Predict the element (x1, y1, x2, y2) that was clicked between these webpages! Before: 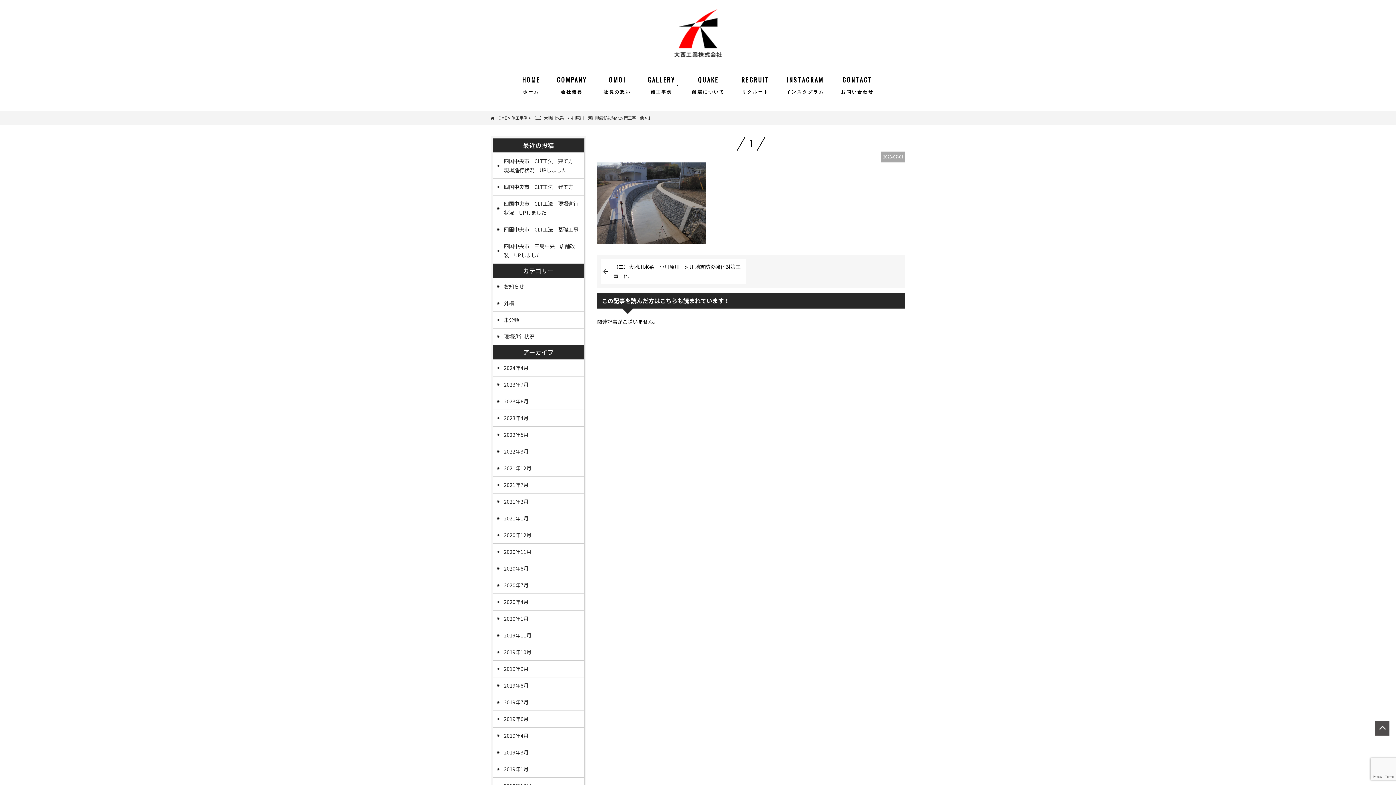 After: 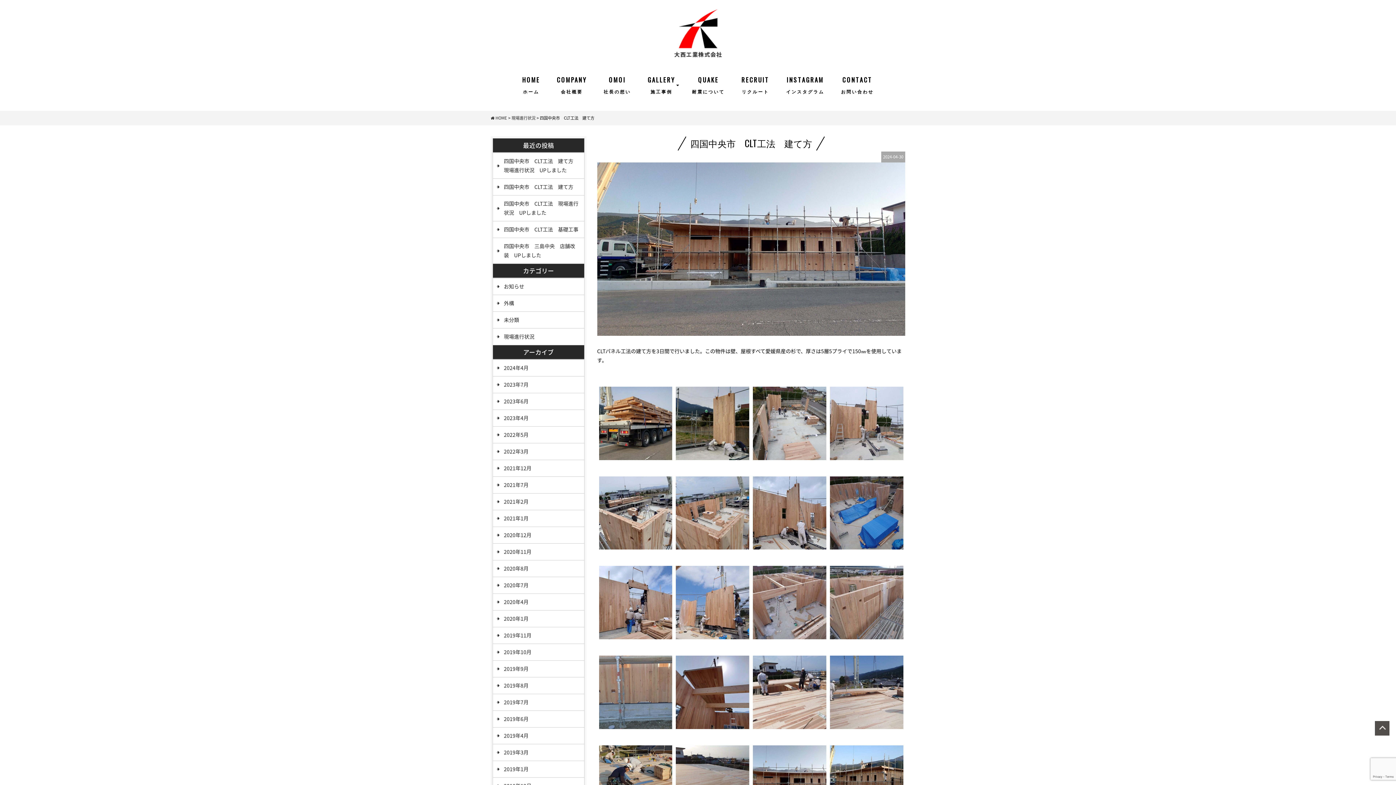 Action: bbox: (493, 153, 584, 178) label: 四国中央市　CLT工法　建て方　現場進行状況　UPしました